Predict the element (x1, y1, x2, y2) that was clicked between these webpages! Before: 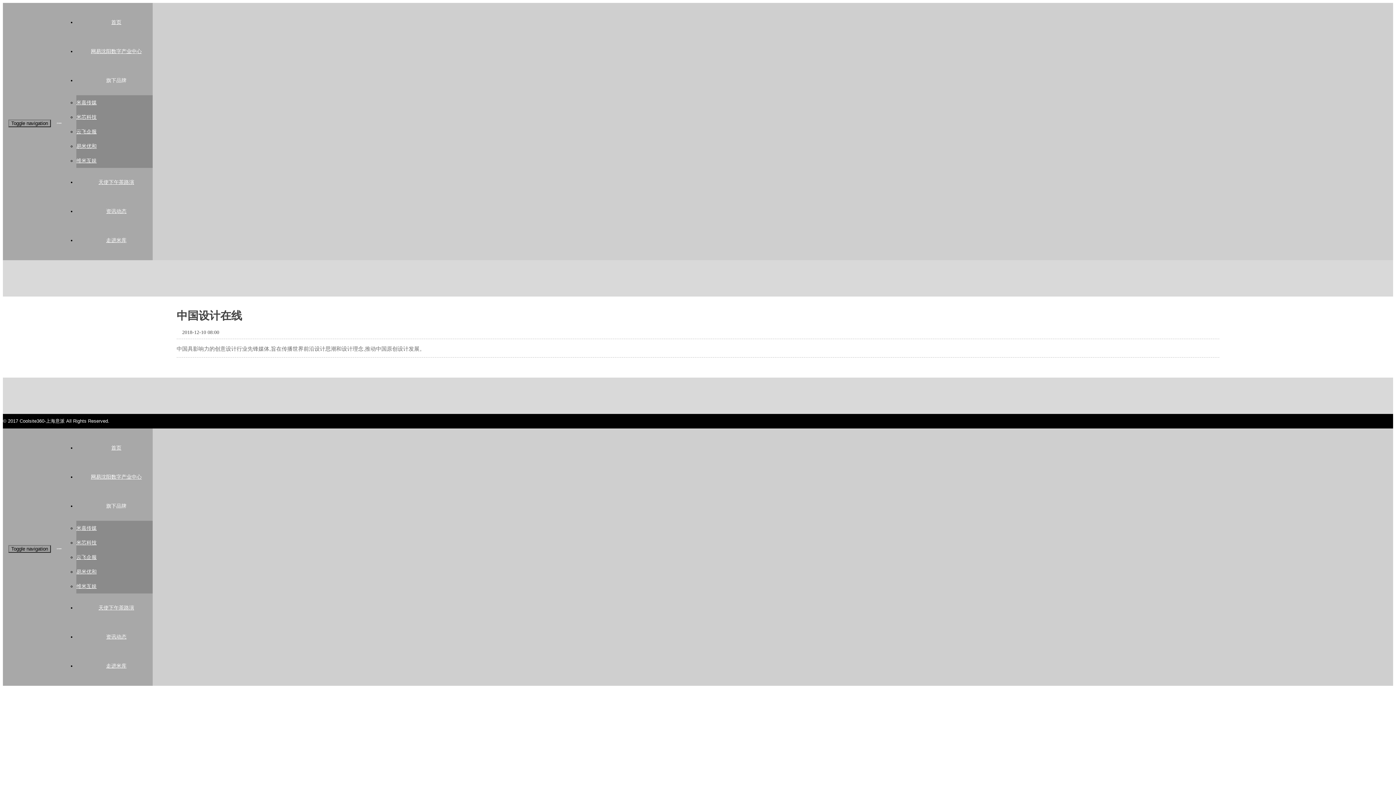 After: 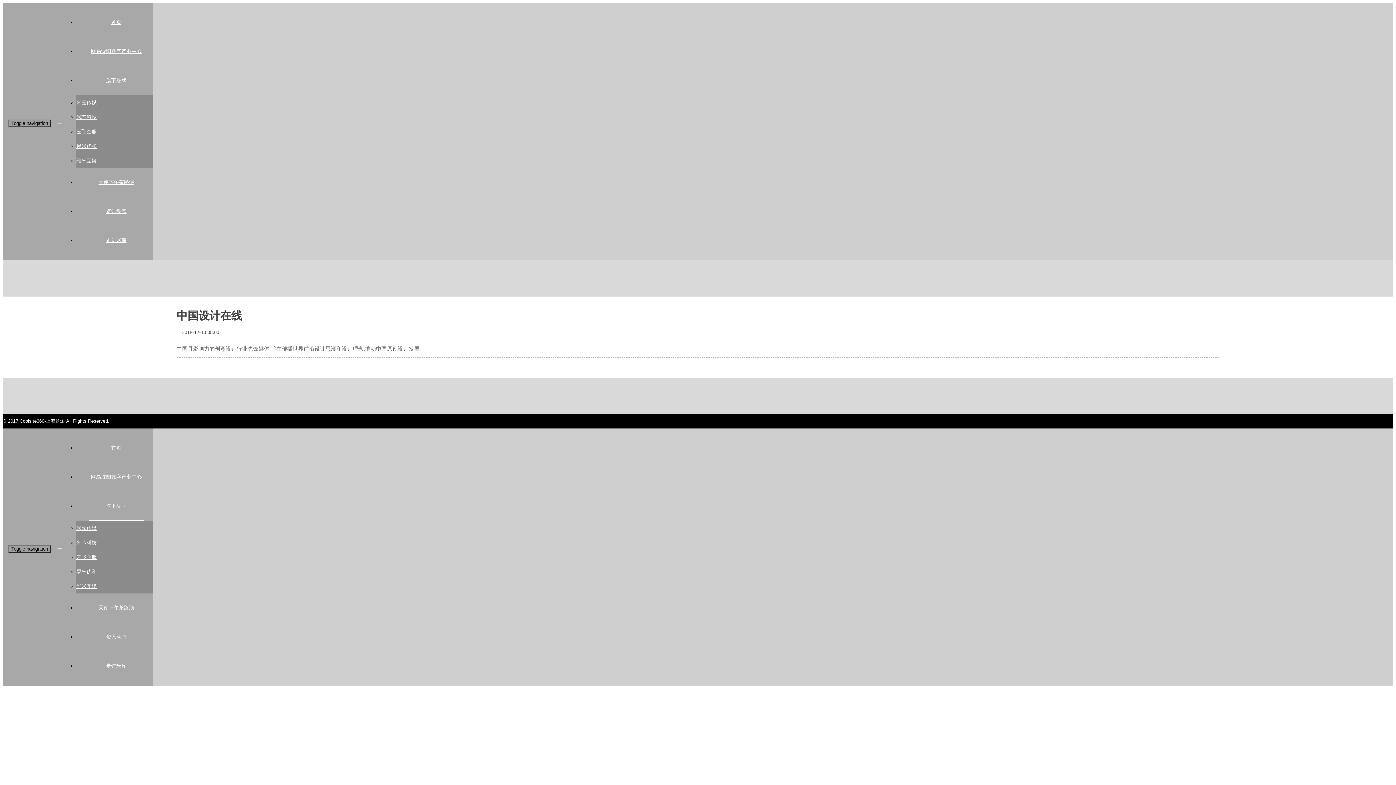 Action: bbox: (83, 492, 149, 521) label: 旗下品牌